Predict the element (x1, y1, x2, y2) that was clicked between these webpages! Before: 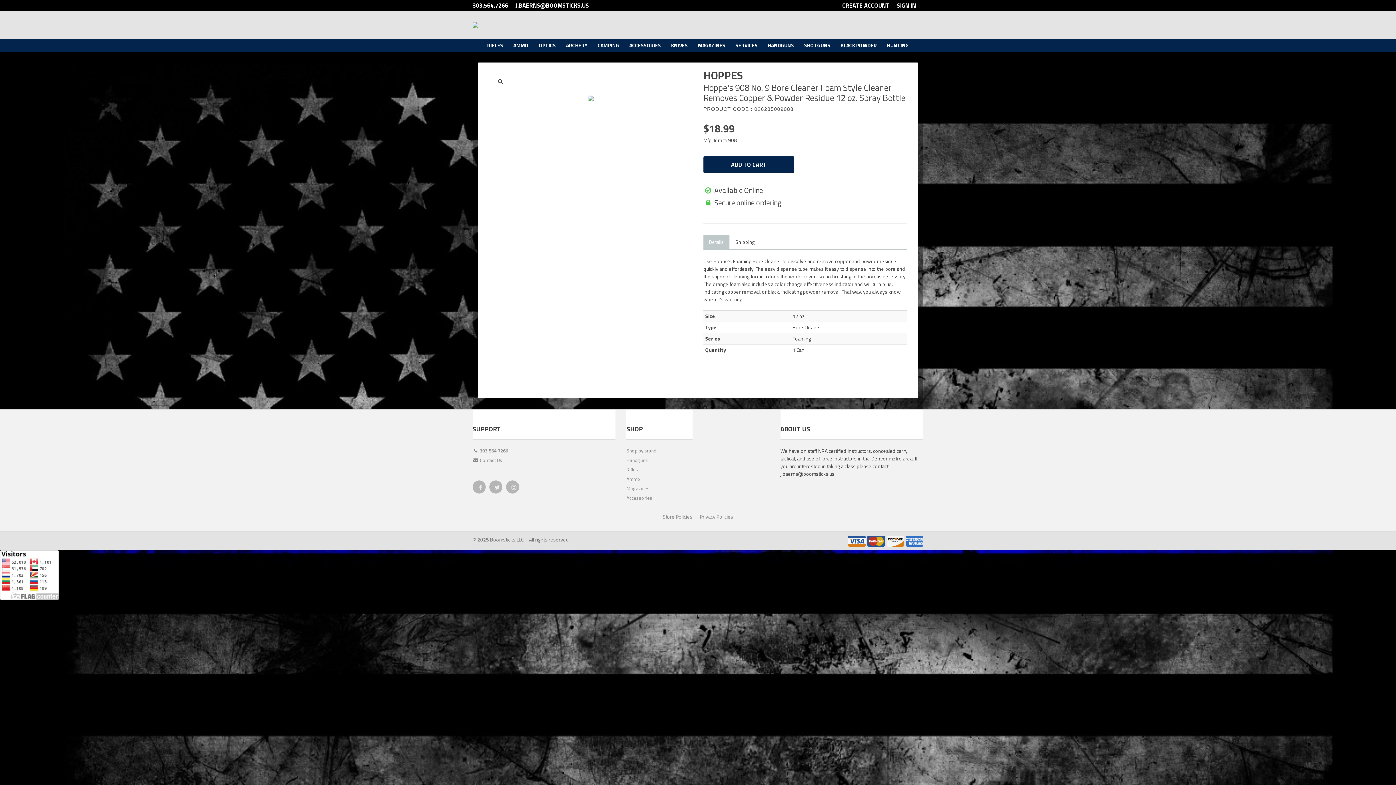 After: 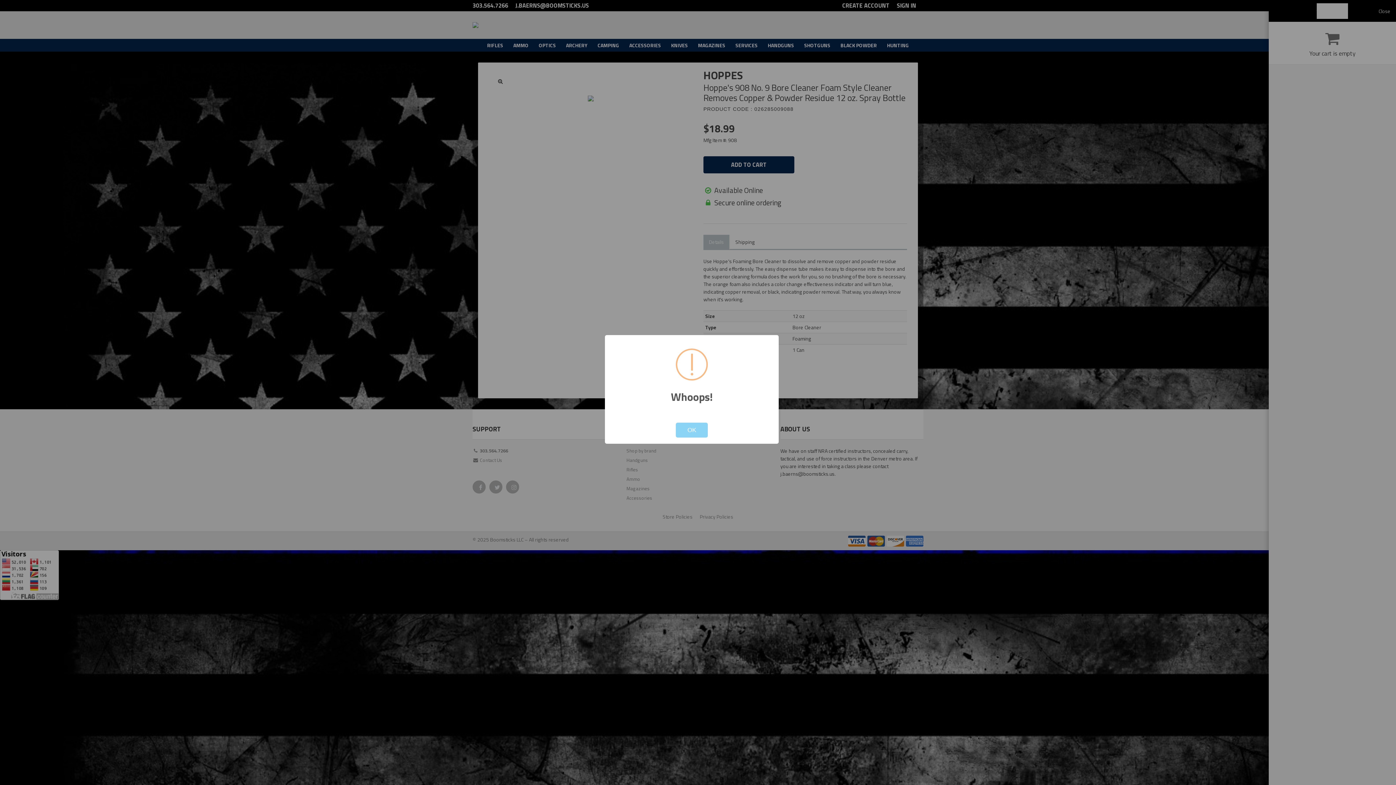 Action: label: ADD TO CART bbox: (703, 156, 801, 177)